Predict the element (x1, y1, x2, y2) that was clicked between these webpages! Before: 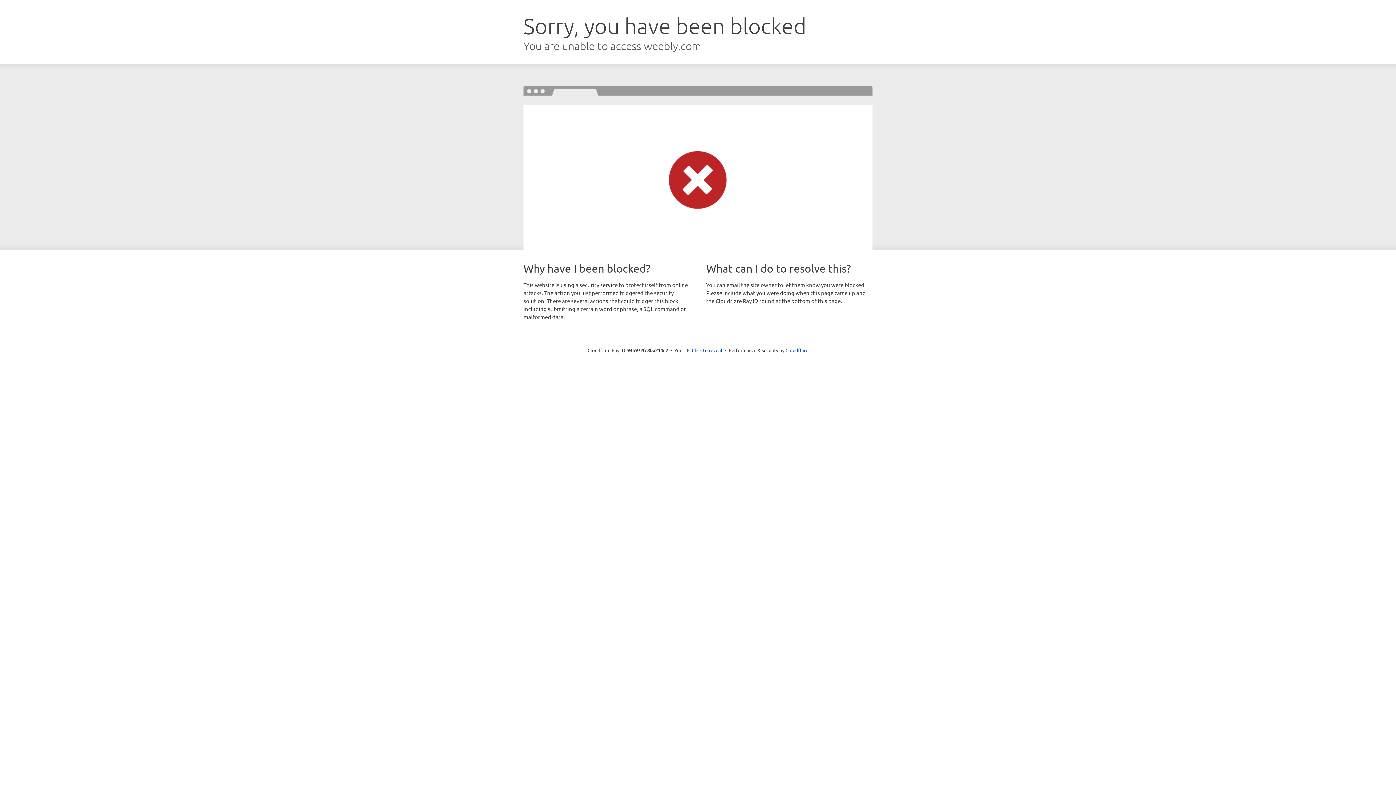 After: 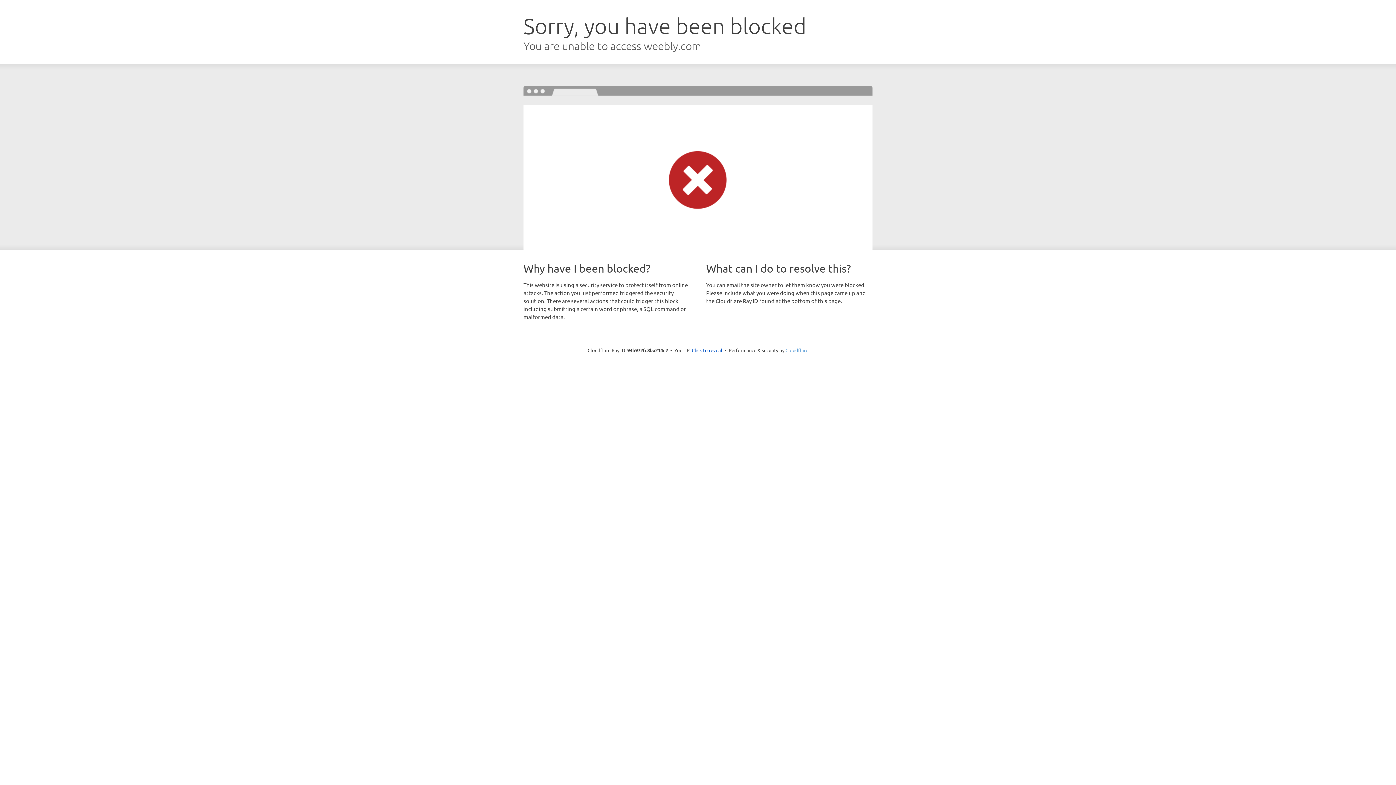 Action: bbox: (785, 347, 808, 353) label: Cloudflare